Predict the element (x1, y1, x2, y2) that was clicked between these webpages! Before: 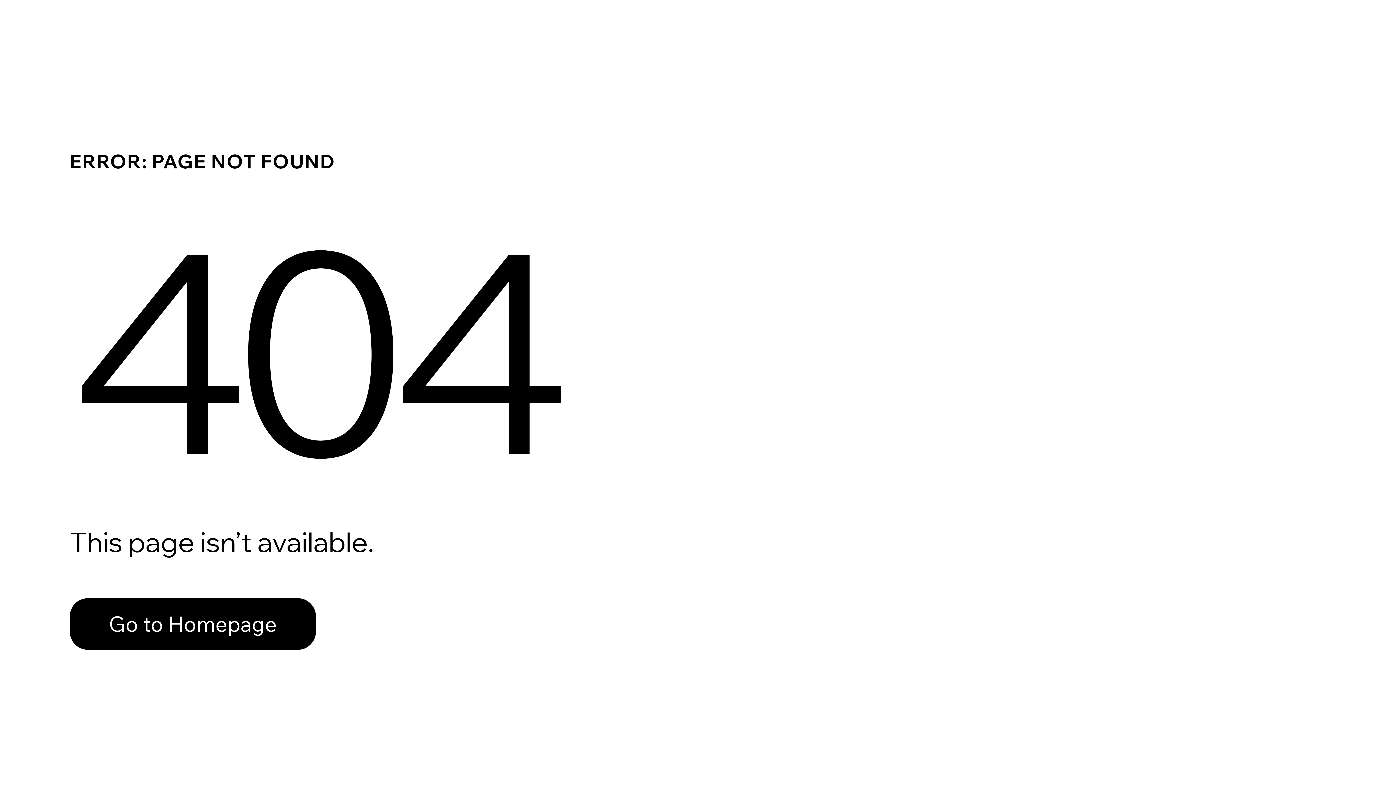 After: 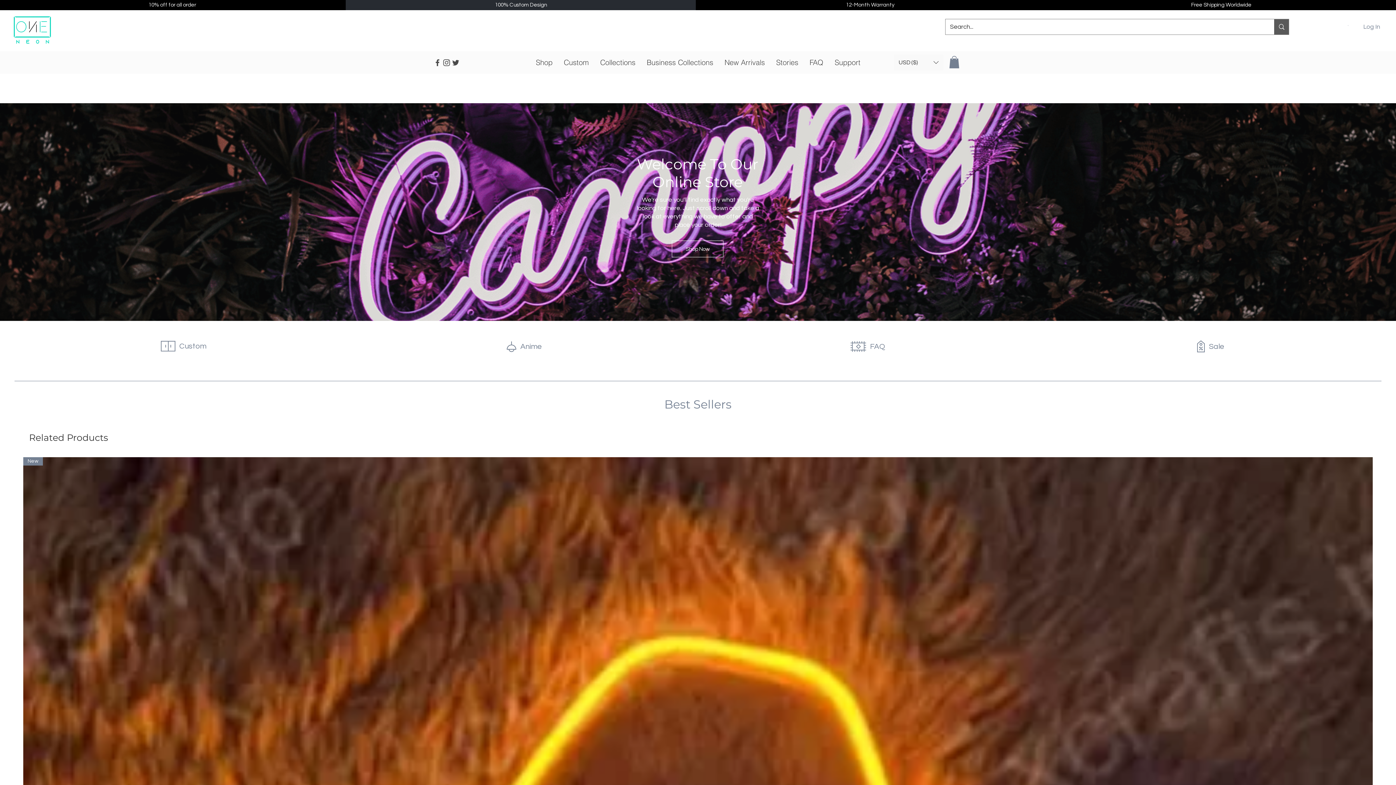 Action: label: Go to Homepage bbox: (69, 598, 316, 650)